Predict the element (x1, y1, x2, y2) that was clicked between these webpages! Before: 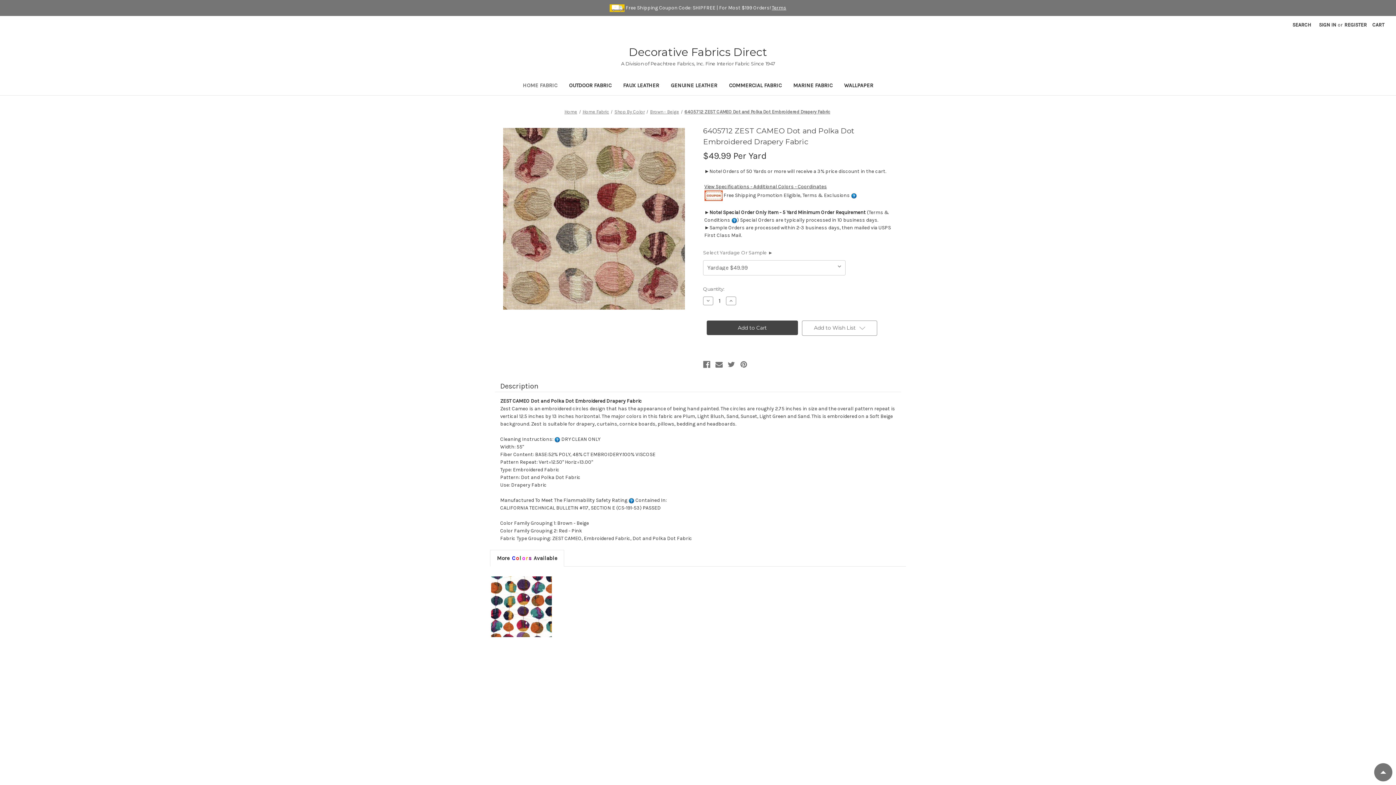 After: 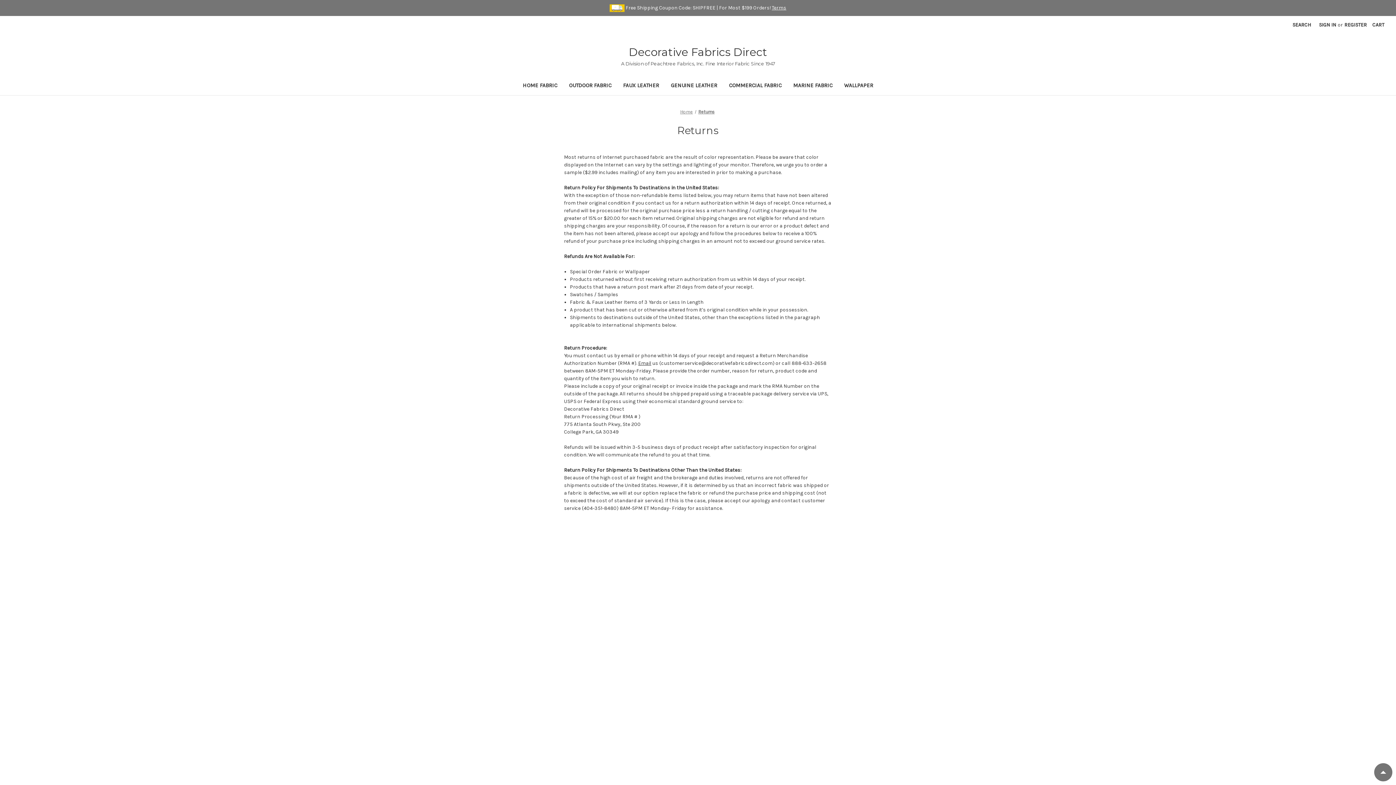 Action: label: Returns bbox: (495, 734, 514, 740)